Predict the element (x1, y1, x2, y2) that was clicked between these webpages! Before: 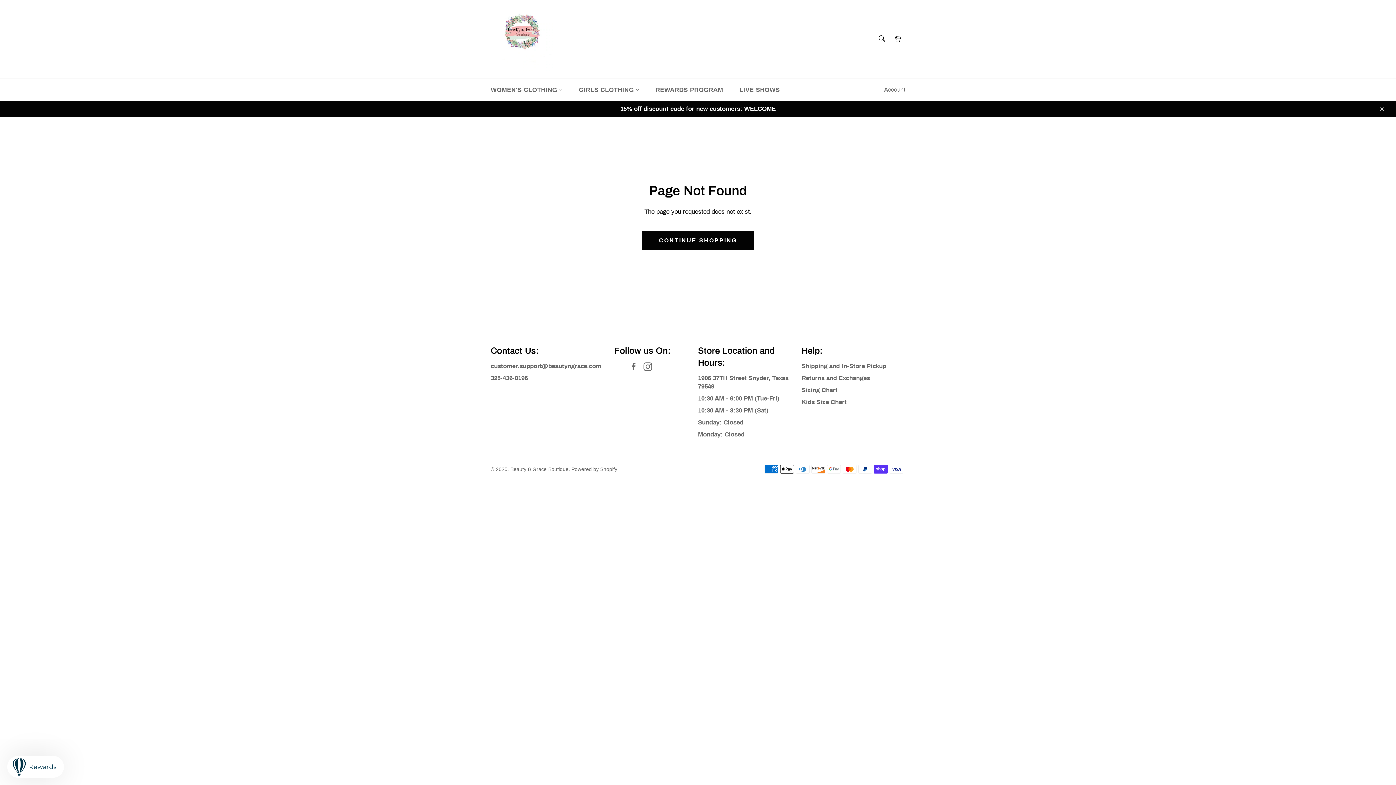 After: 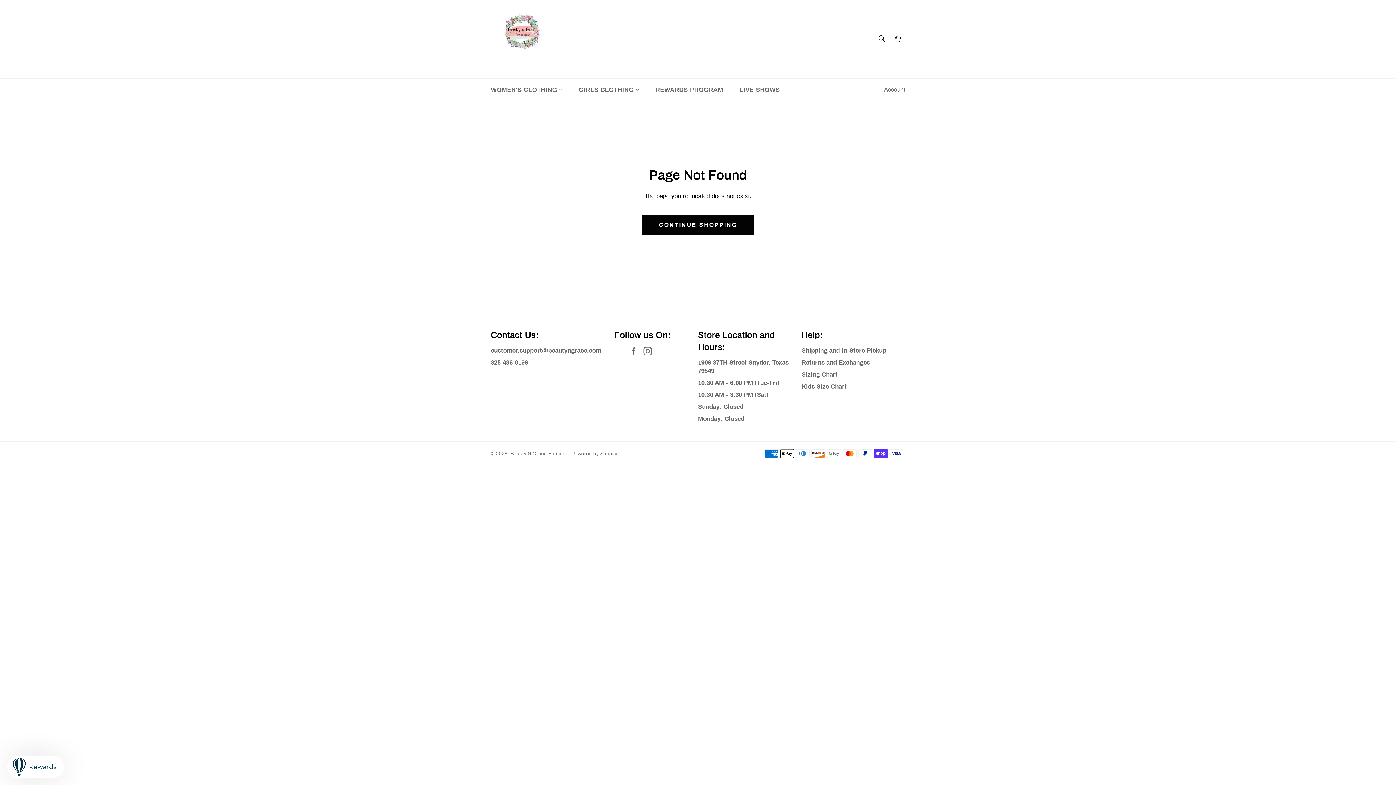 Action: label: Close bbox: (1374, 101, 1389, 116)